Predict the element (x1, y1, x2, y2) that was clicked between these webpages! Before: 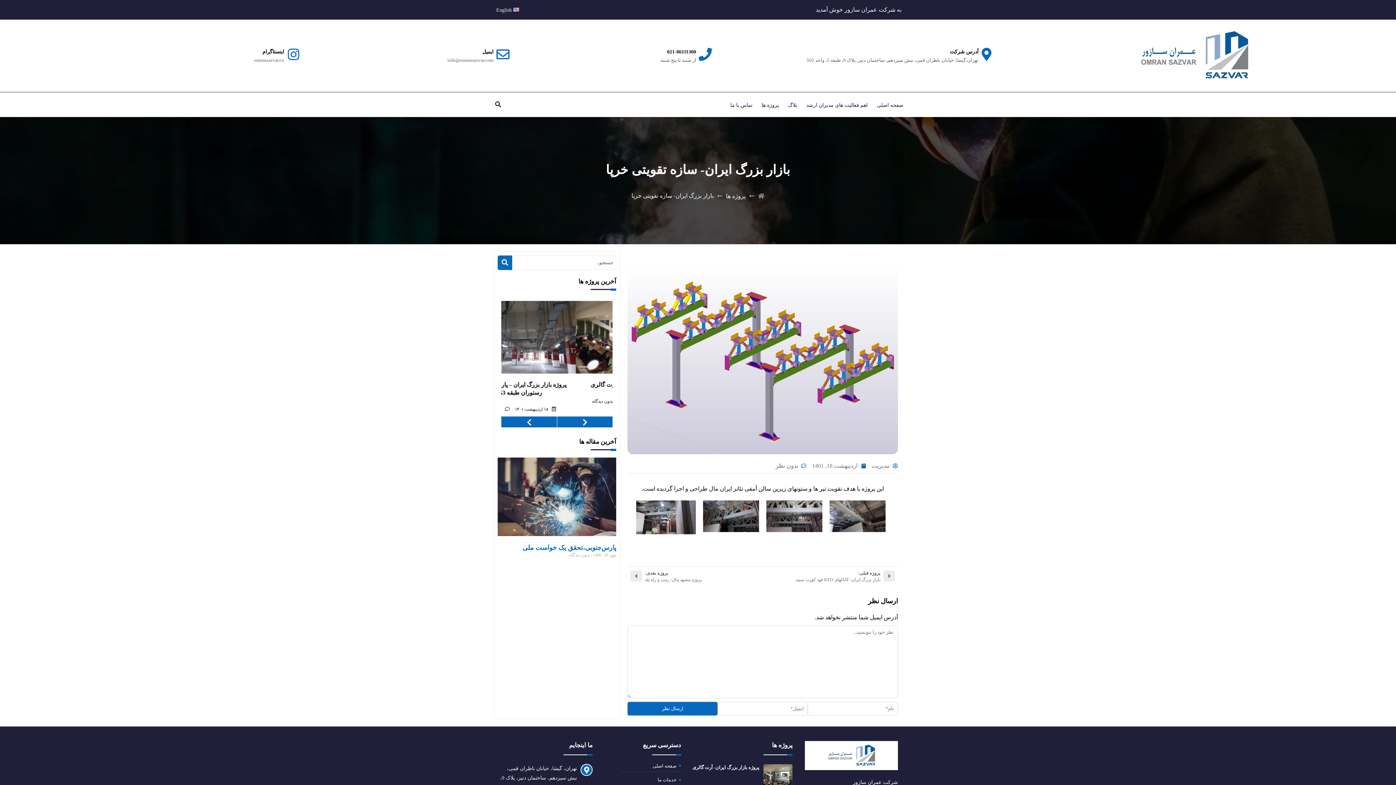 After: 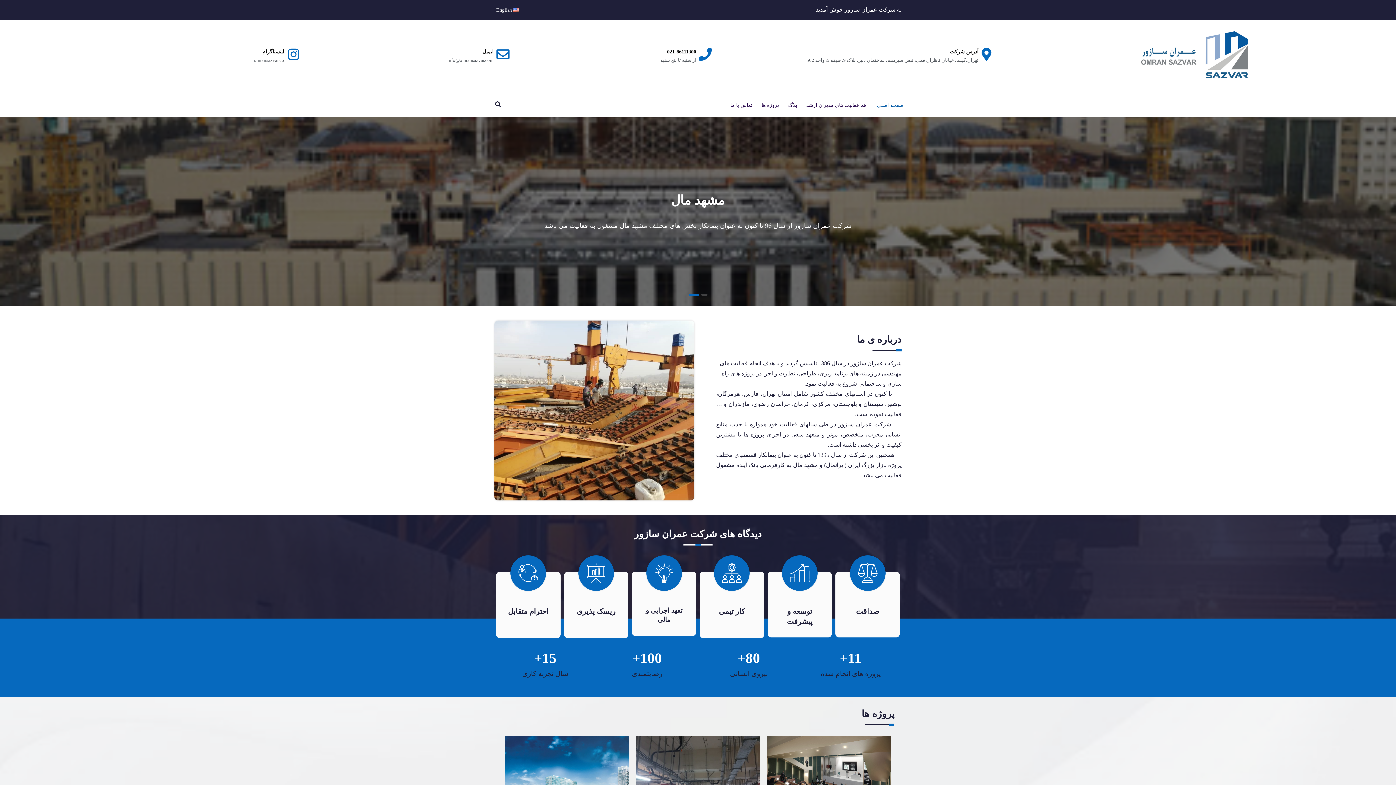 Action: bbox: (1065, 26, 1323, 84)